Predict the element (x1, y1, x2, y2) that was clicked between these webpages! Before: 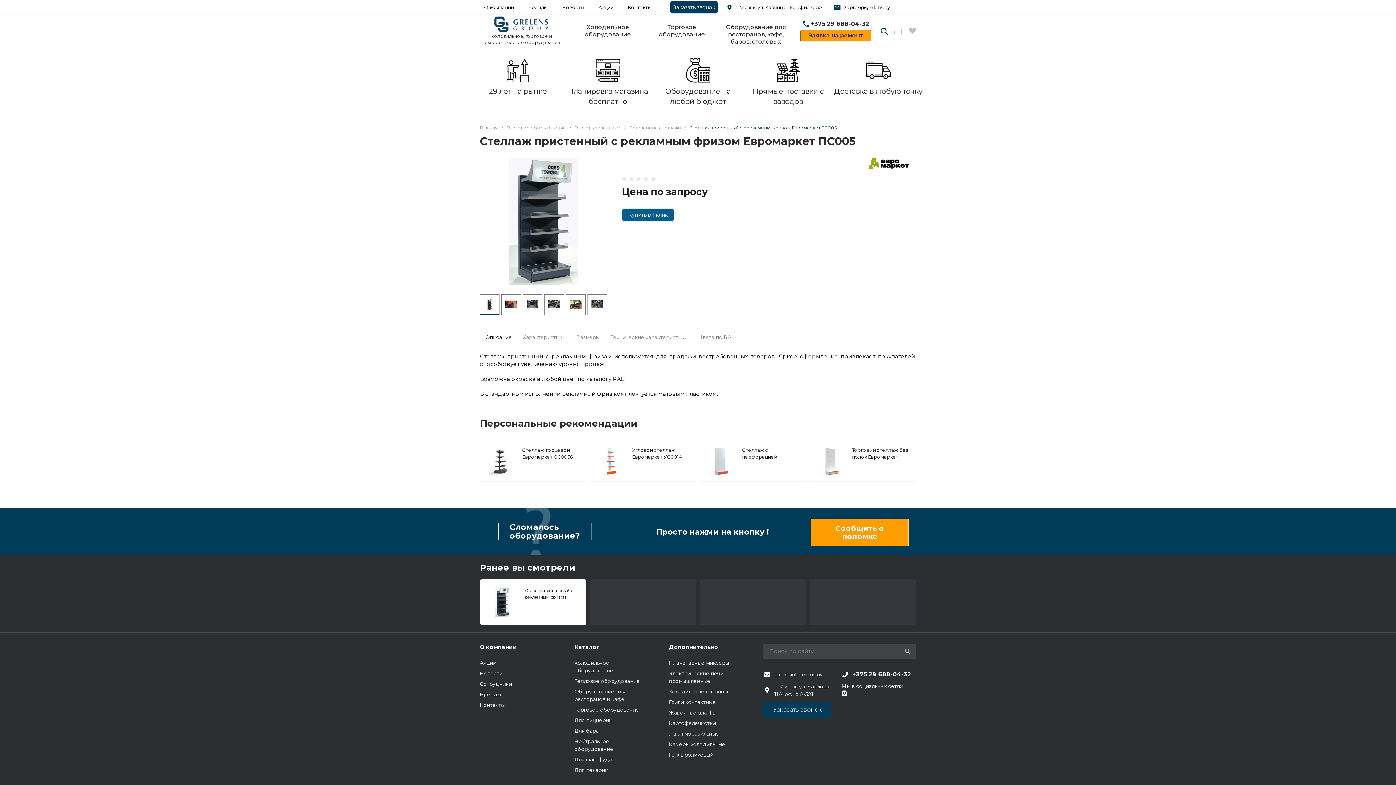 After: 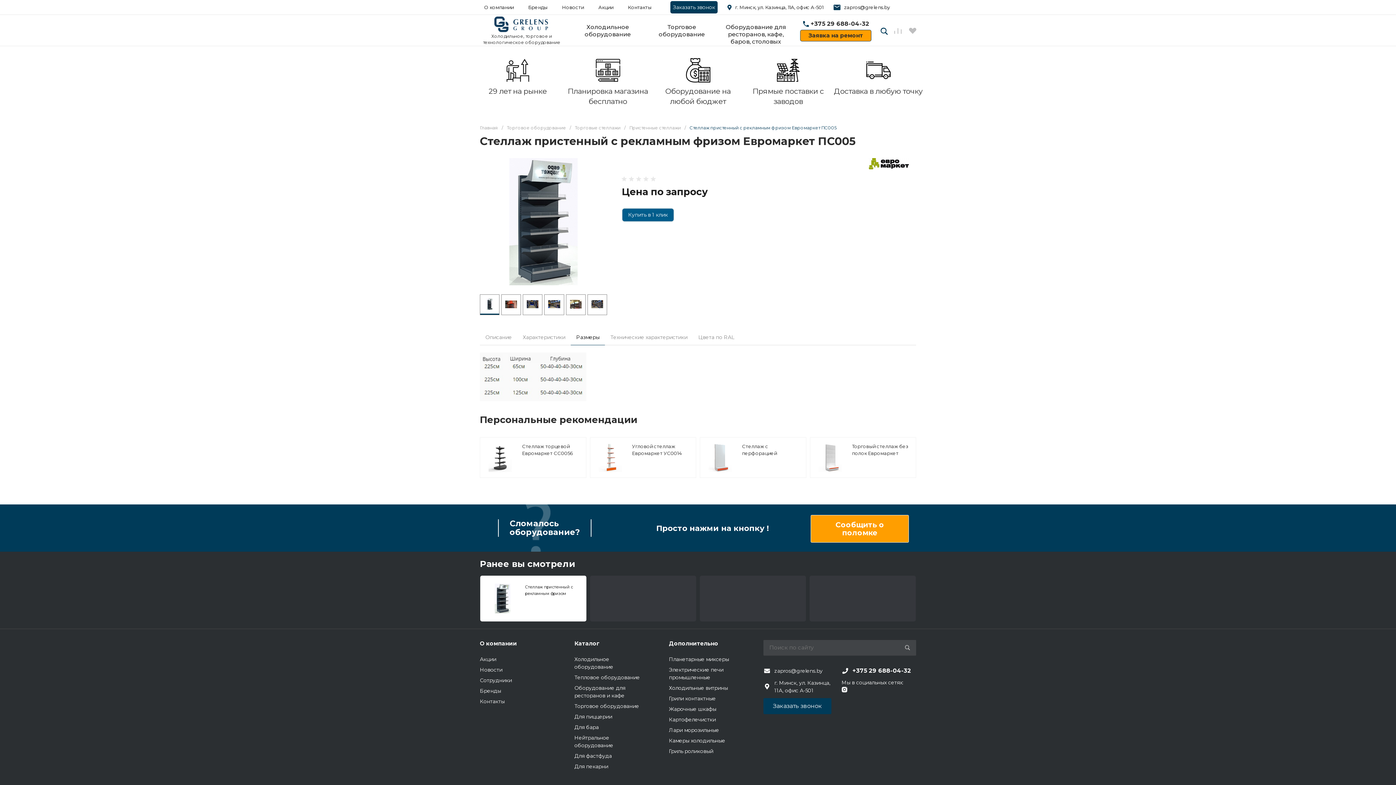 Action: bbox: (570, 330, 605, 345) label: Размеры